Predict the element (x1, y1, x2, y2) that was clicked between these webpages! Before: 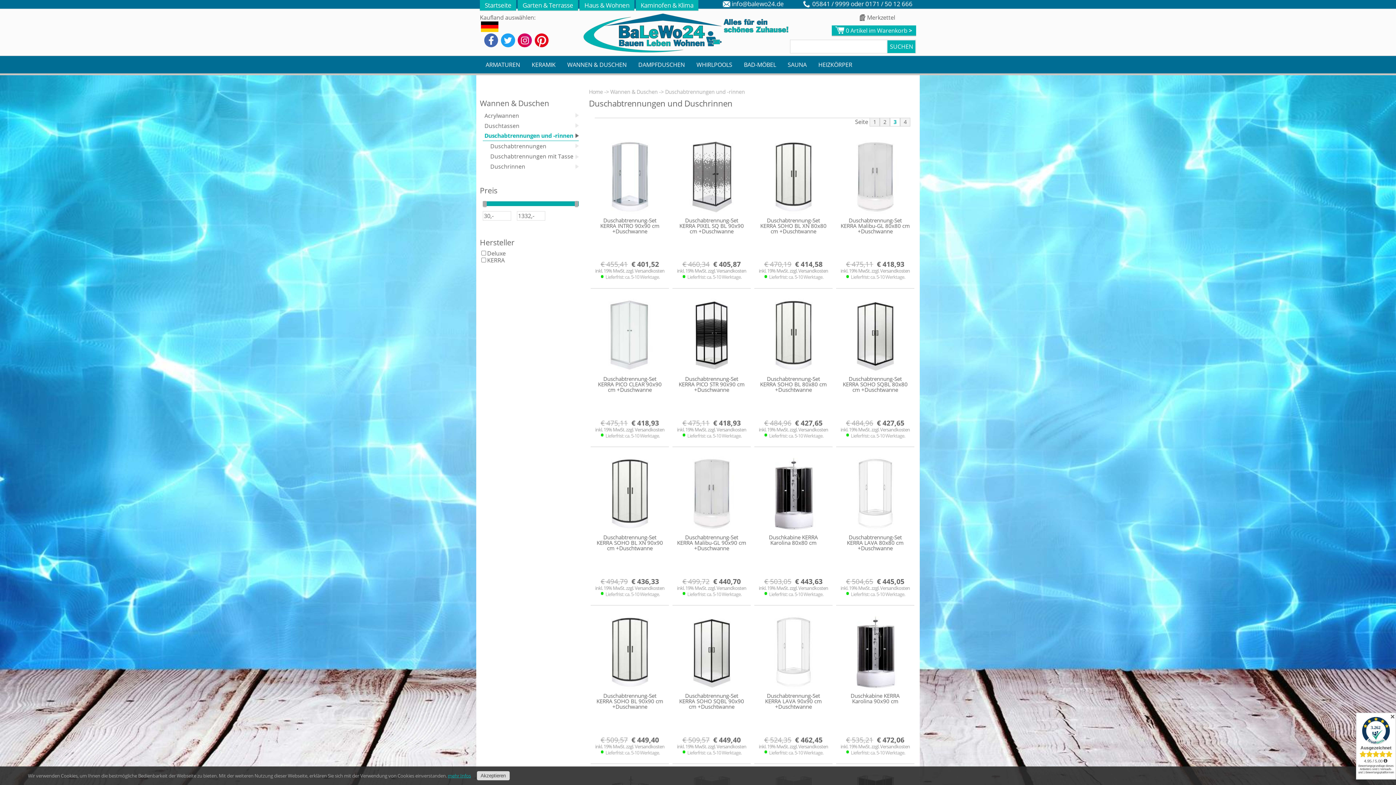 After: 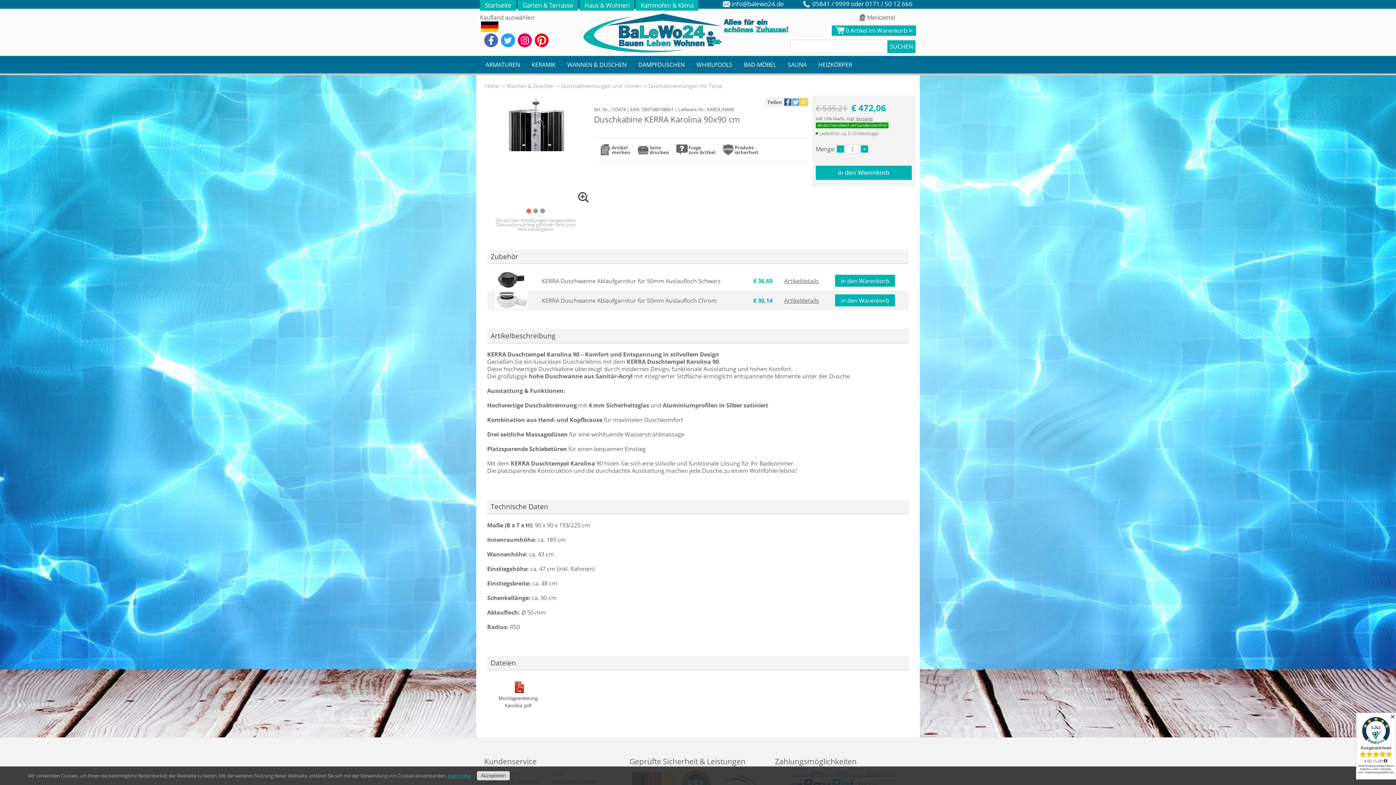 Action: label: Duschkabine KERRA Karolina 90x90 cm
€ 535,21€ 472,06
inkl. 19% MwSt. zzgl. Versandkosten
Lieferfrist: ca. 5-10 Werktage. bbox: (836, 614, 914, 764)